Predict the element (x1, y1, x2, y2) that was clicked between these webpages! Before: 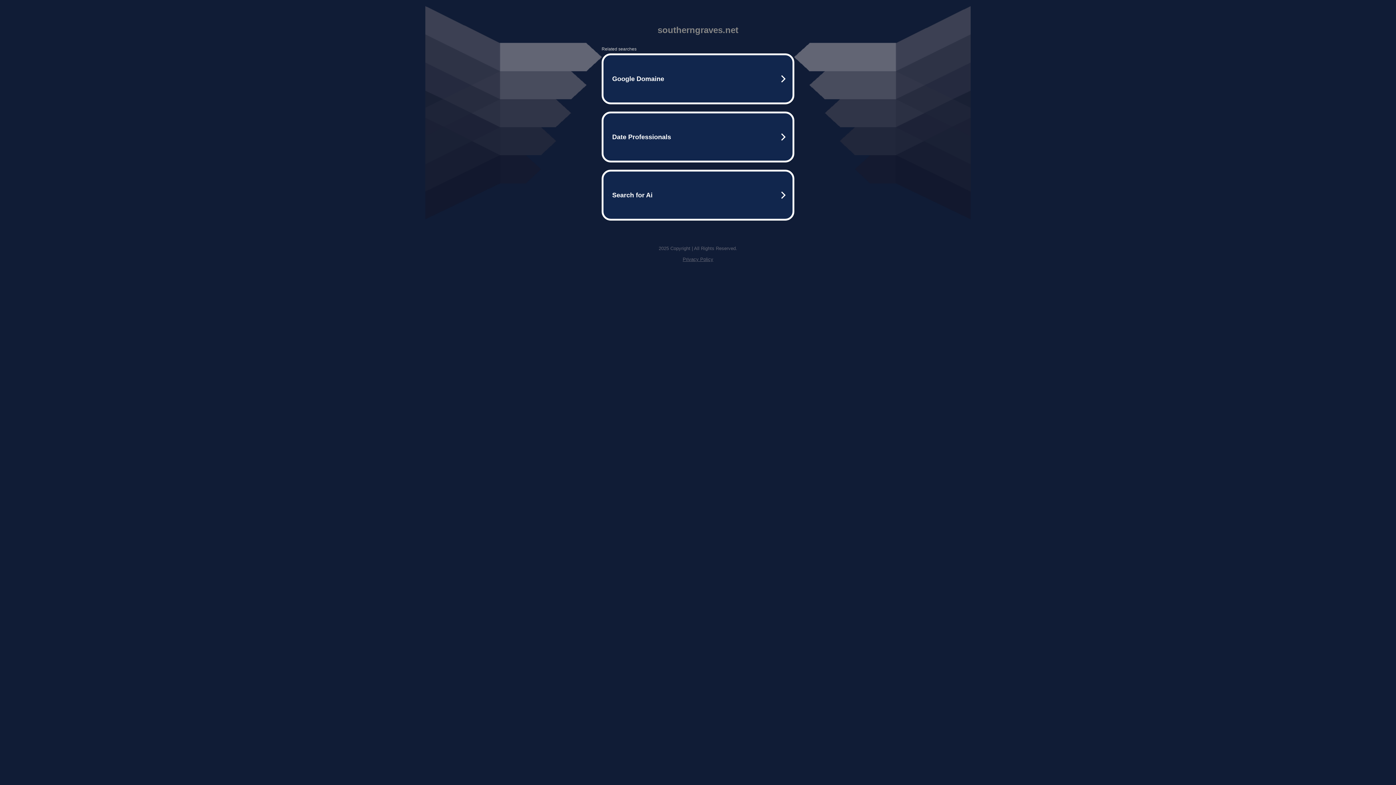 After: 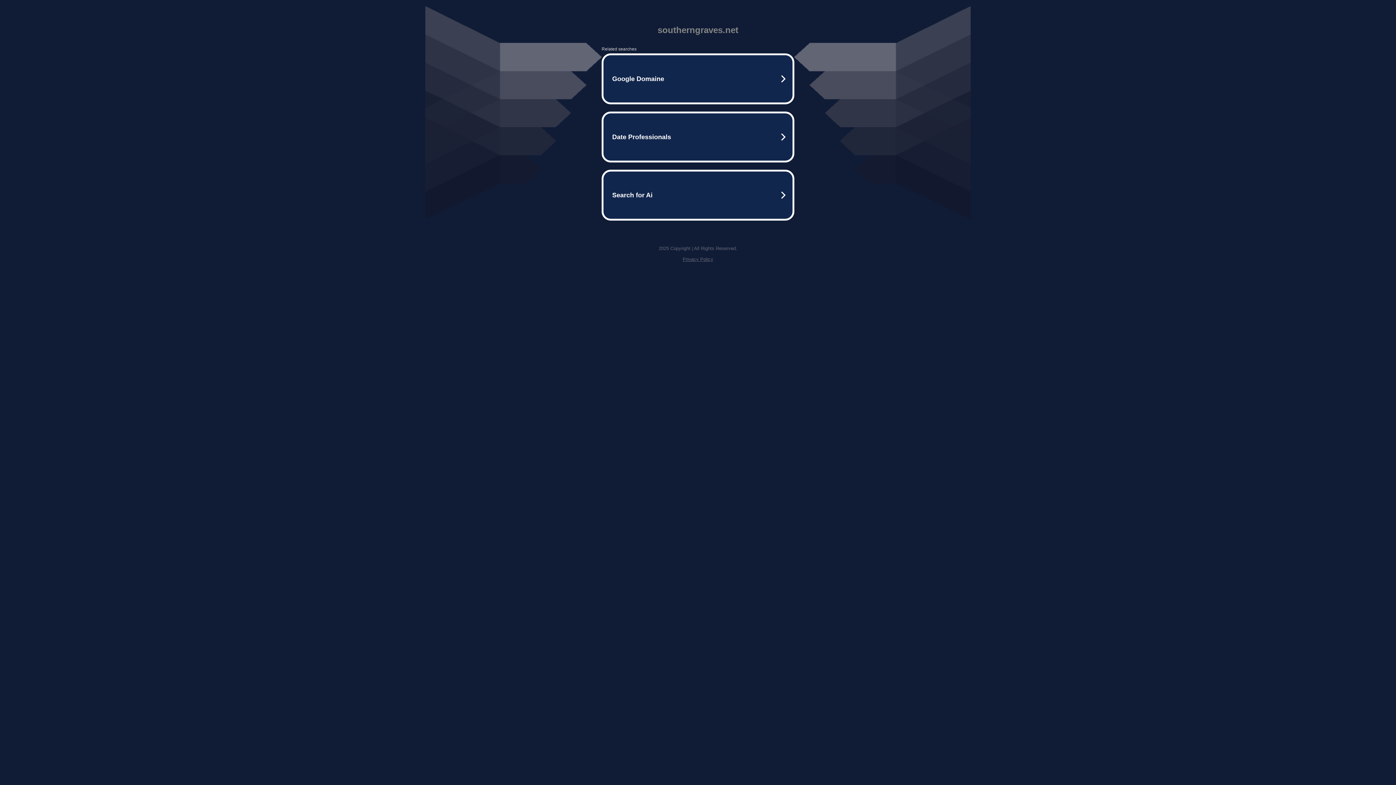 Action: label: Privacy Policy bbox: (682, 256, 713, 262)